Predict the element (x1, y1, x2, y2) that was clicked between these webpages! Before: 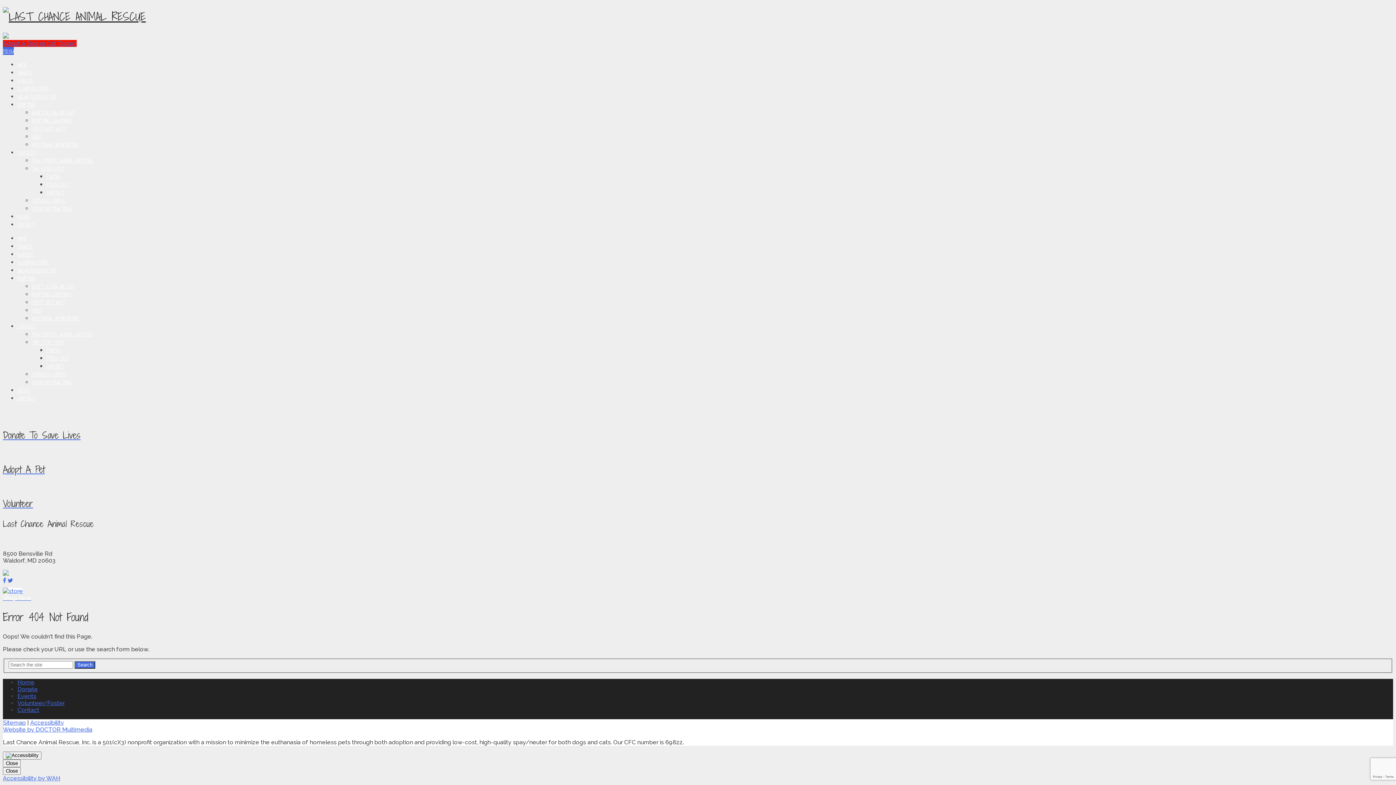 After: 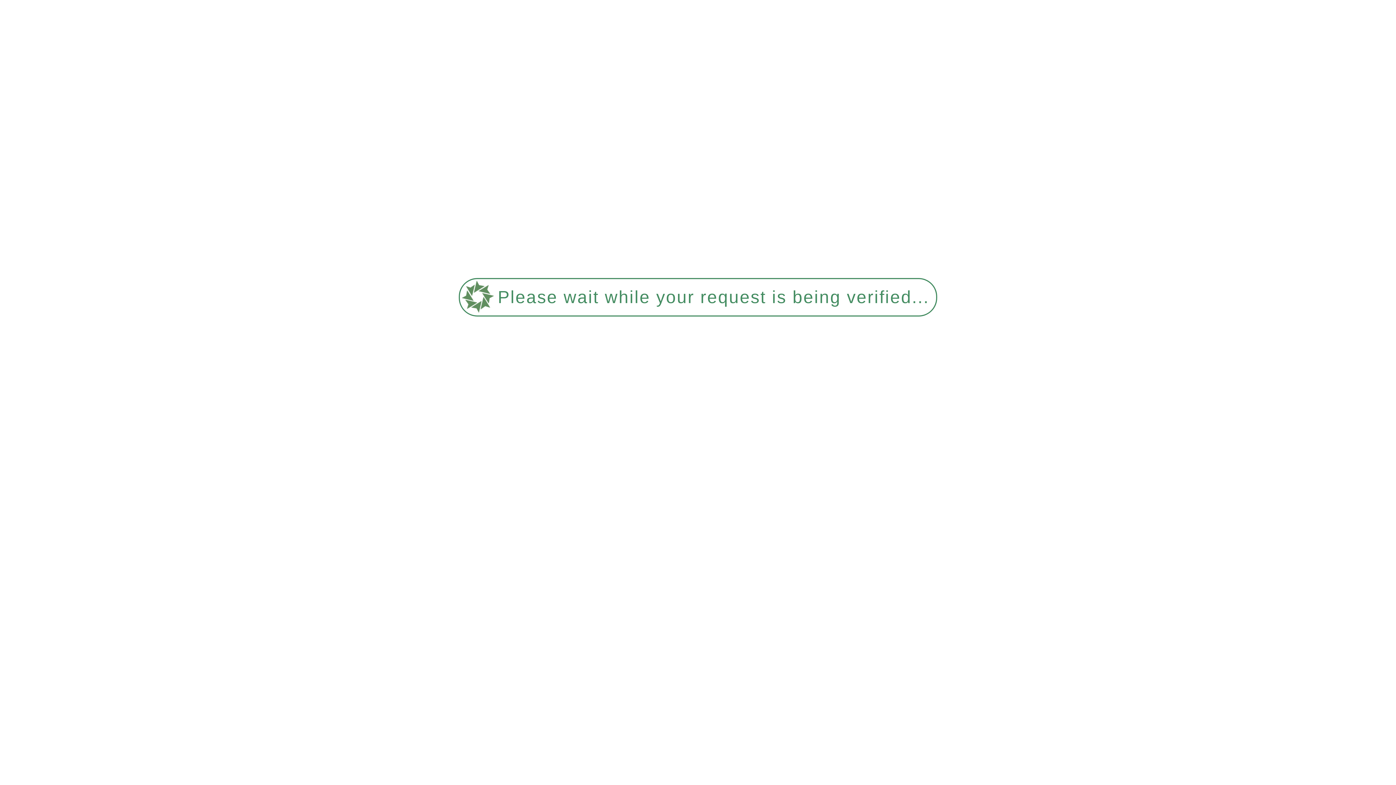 Action: label: DONATE bbox: (17, 242, 32, 250)